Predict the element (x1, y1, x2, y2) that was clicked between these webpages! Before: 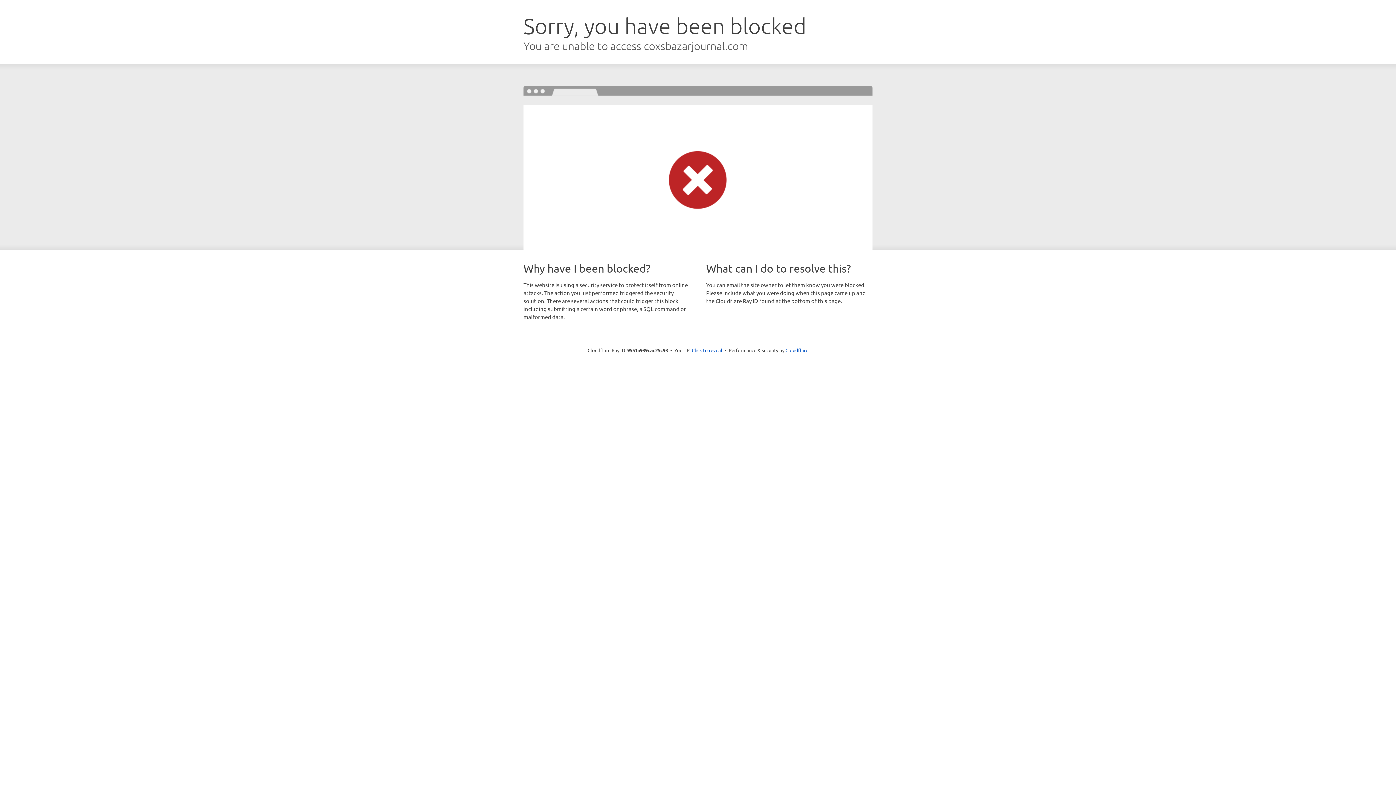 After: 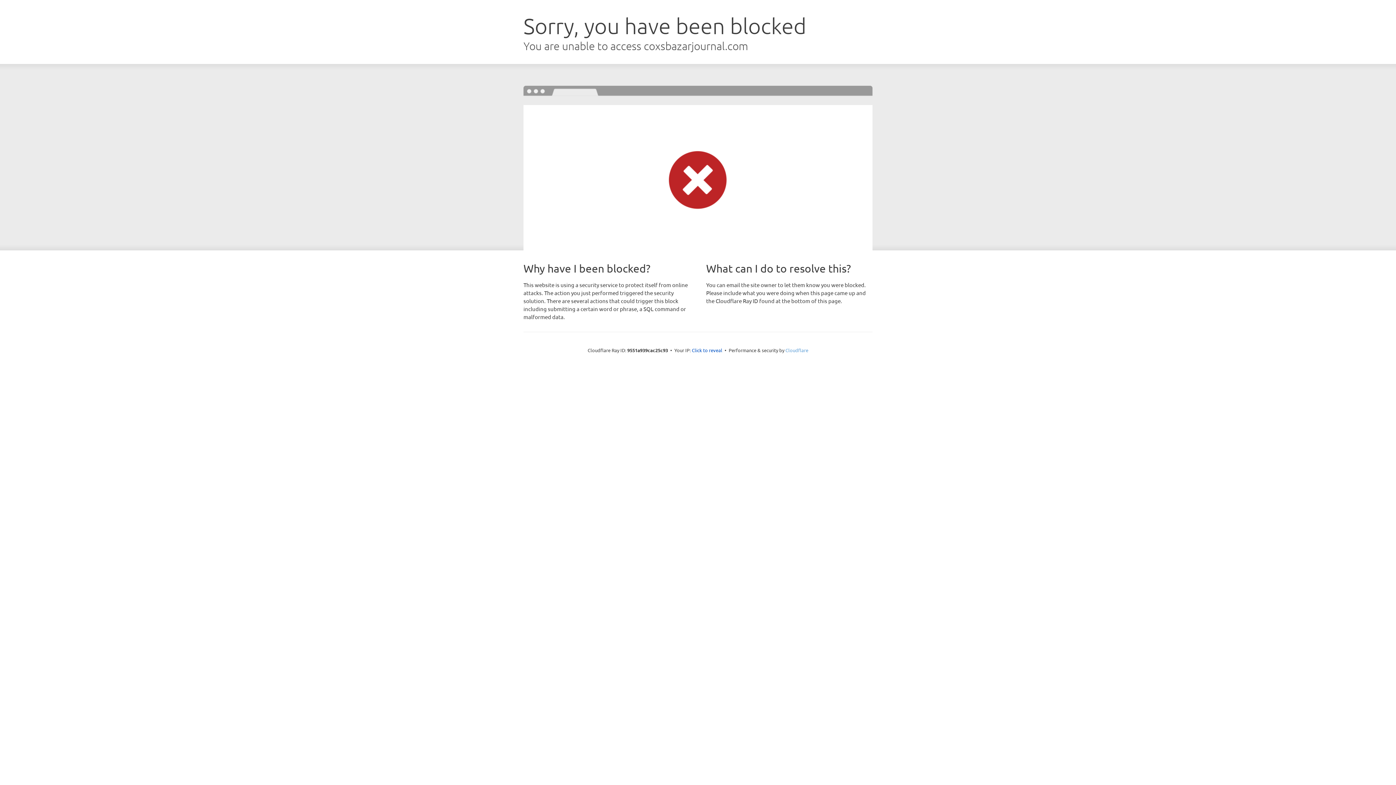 Action: bbox: (785, 347, 808, 353) label: Cloudflare